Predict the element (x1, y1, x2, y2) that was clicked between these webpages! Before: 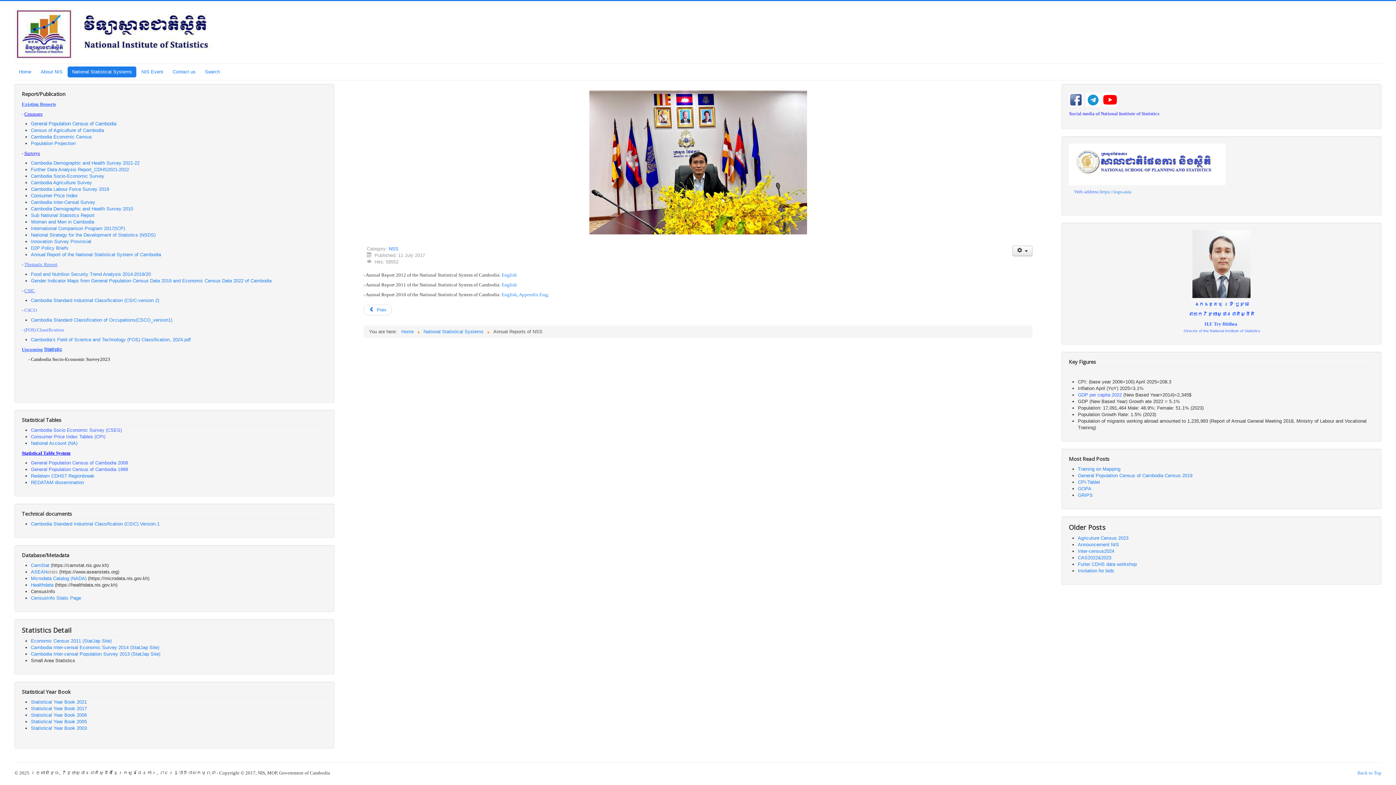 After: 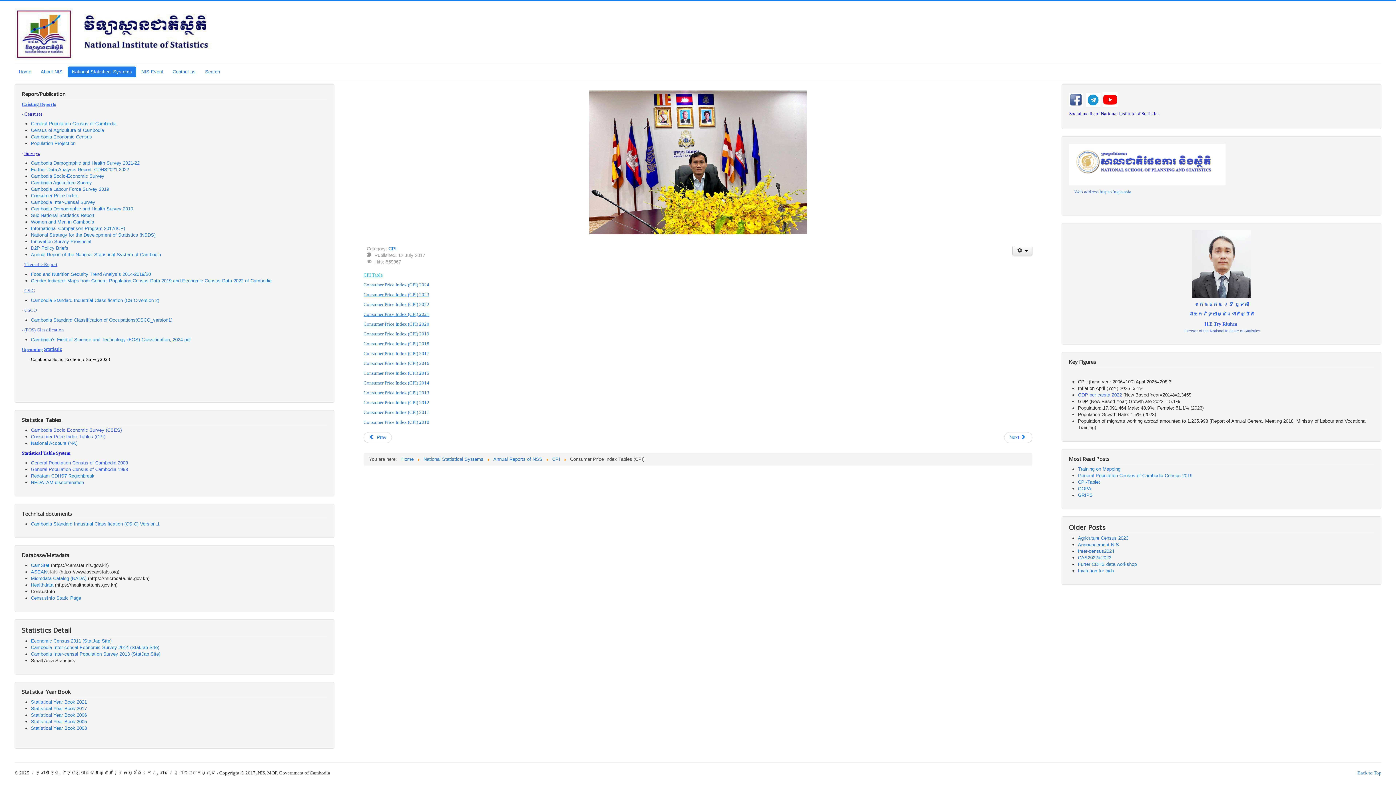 Action: label: Consumer Price Index Tables (CPI) bbox: (30, 434, 105, 439)